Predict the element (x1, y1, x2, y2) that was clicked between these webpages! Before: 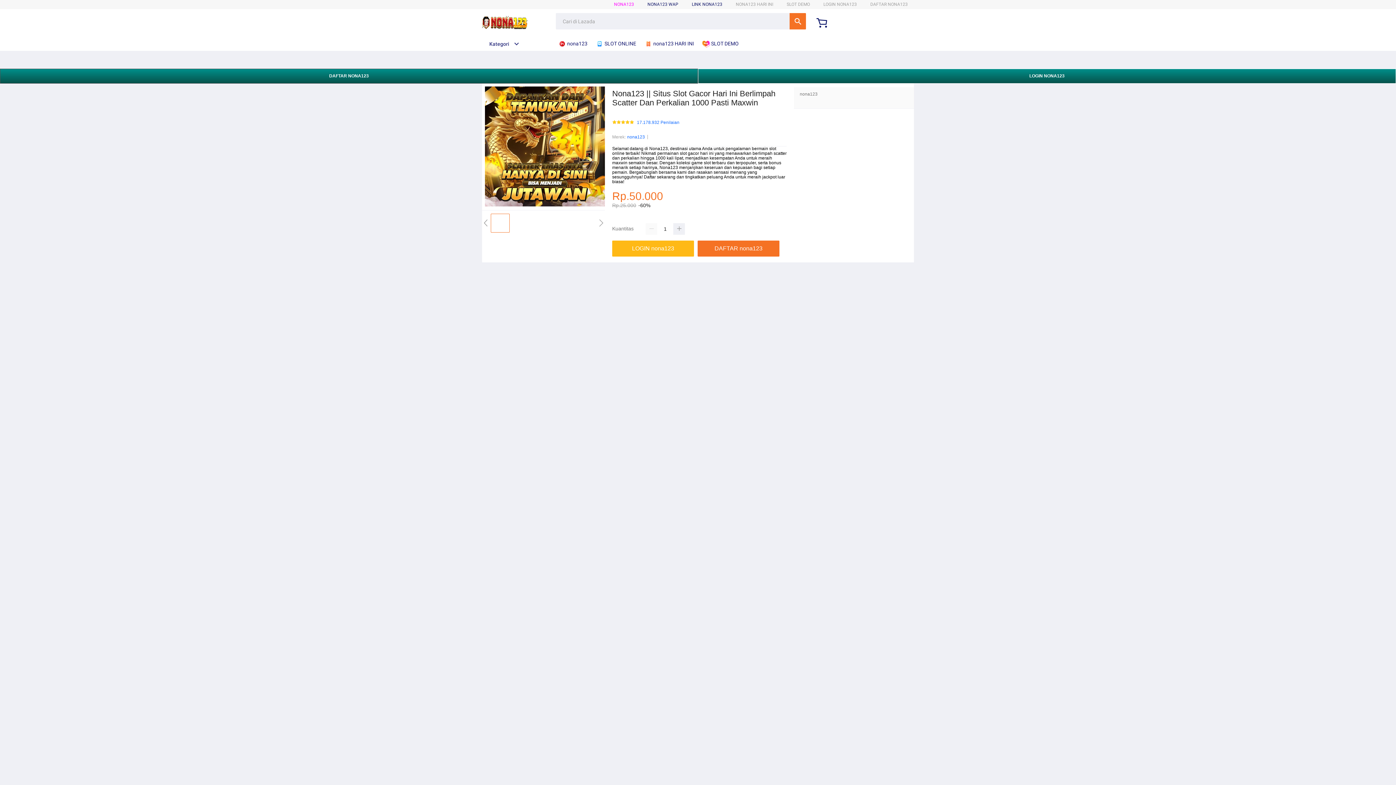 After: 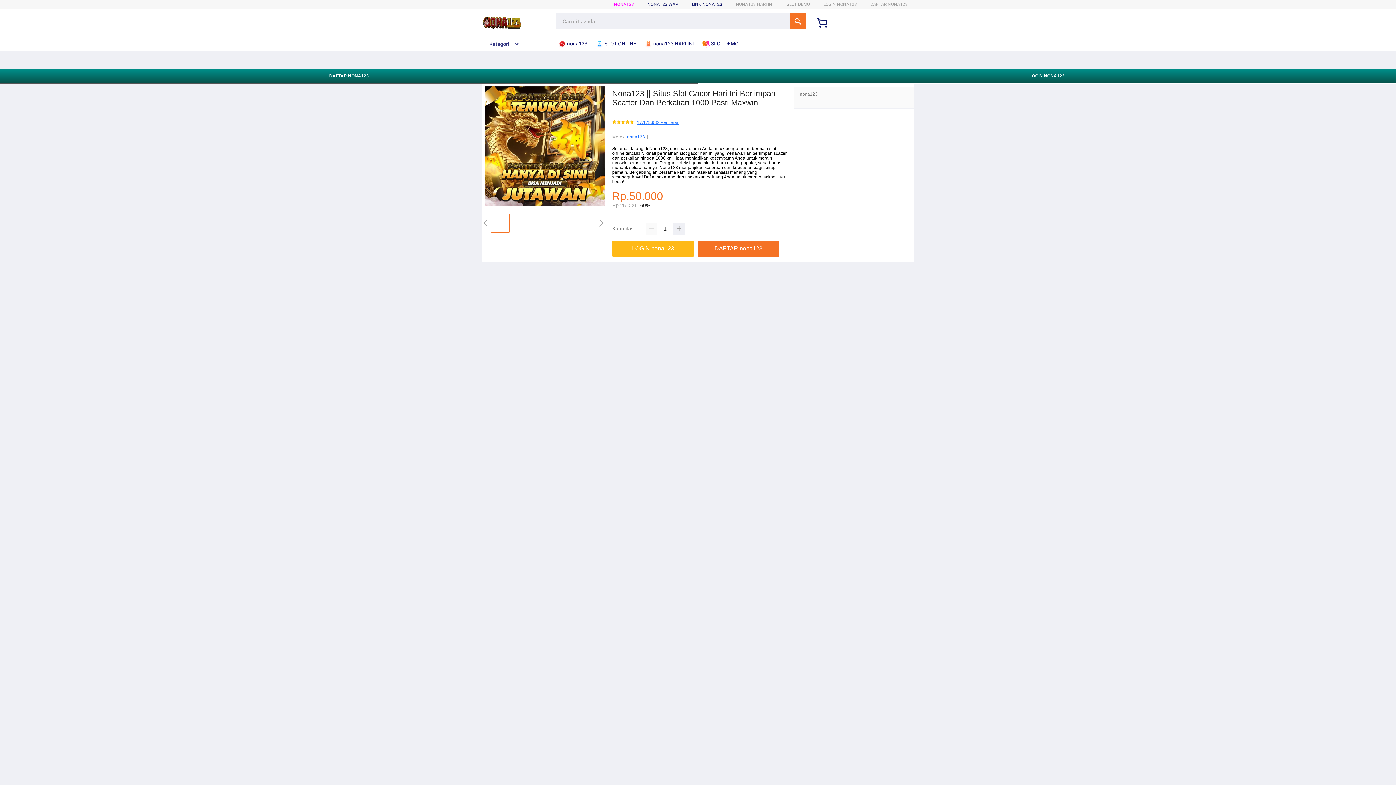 Action: label: 17.178.932 Penilaian bbox: (637, 120, 679, 125)